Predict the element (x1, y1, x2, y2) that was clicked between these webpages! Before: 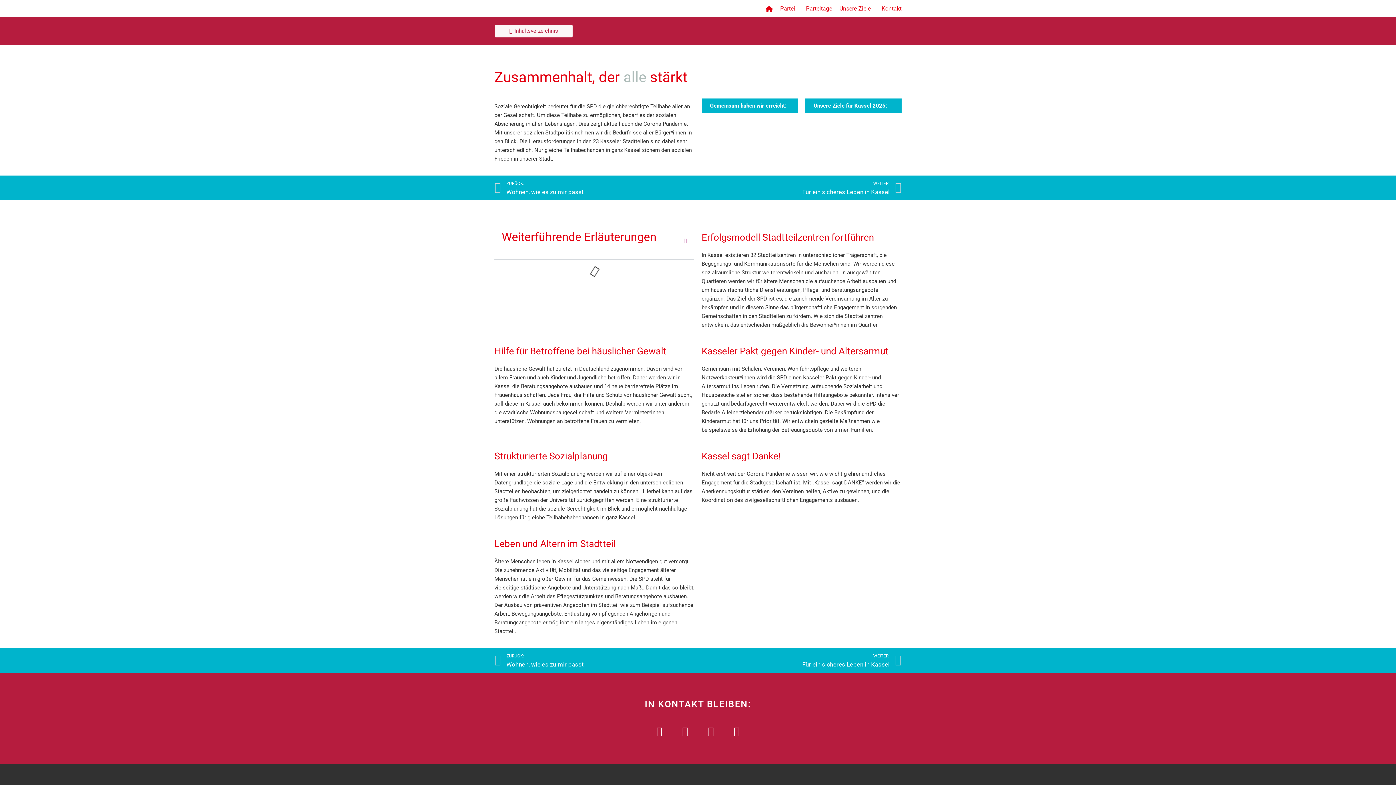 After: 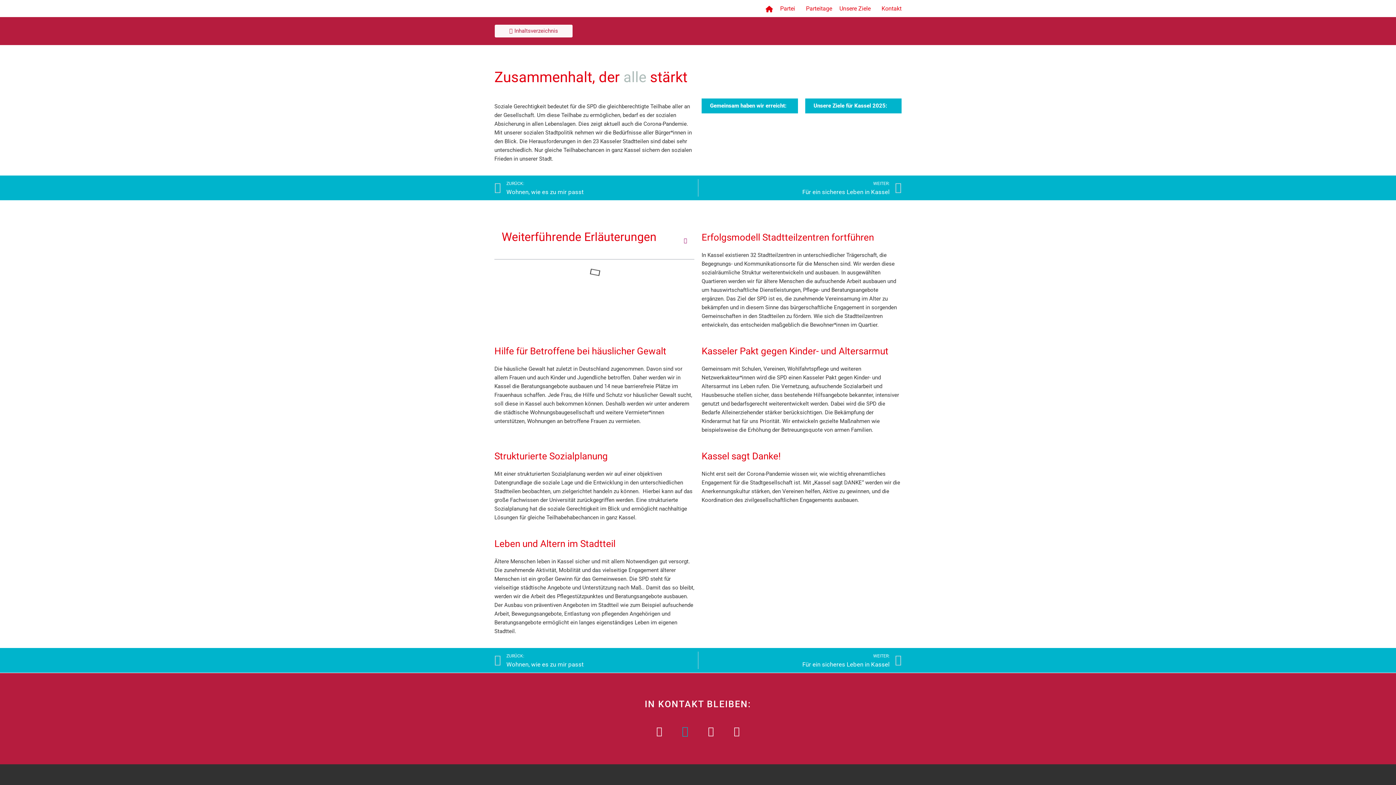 Action: label: Youtube bbox: (680, 726, 690, 736)